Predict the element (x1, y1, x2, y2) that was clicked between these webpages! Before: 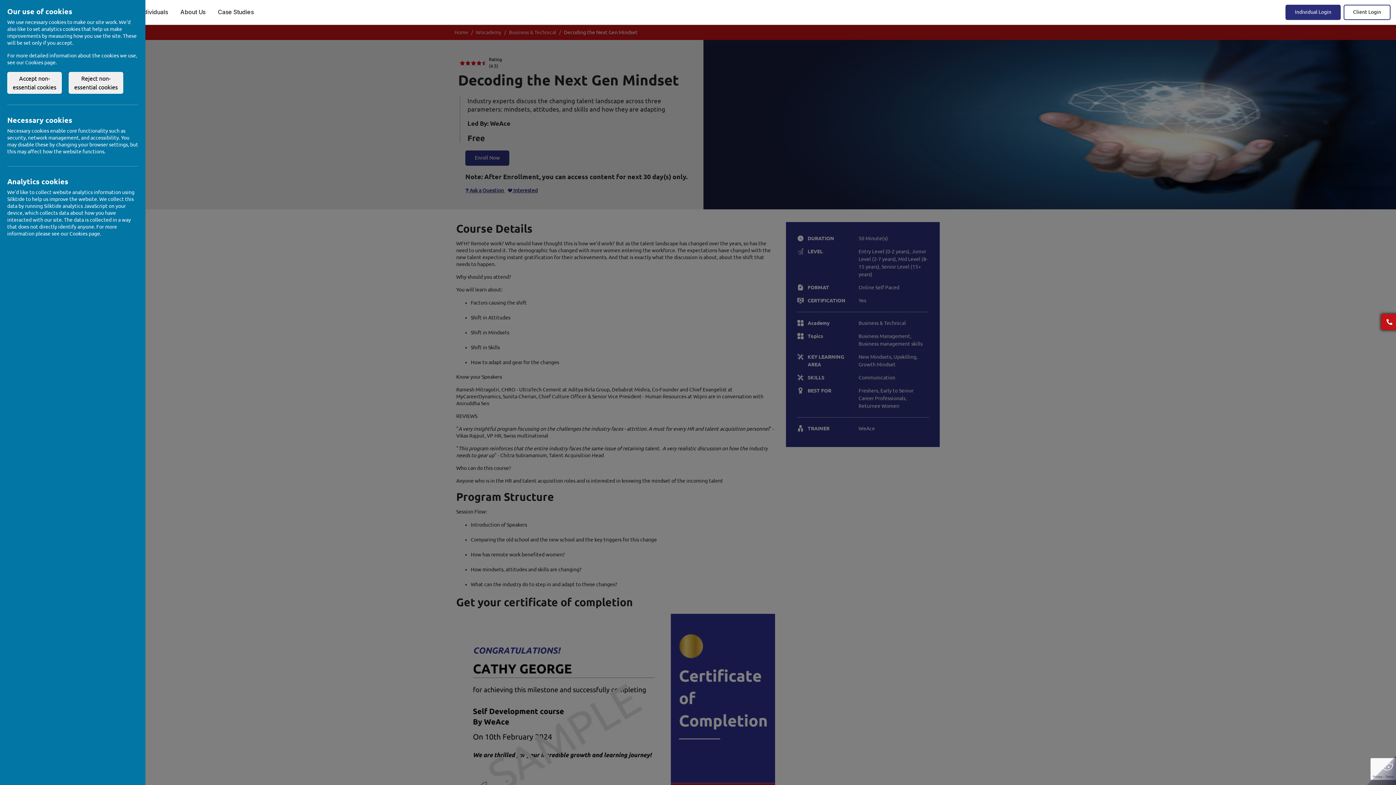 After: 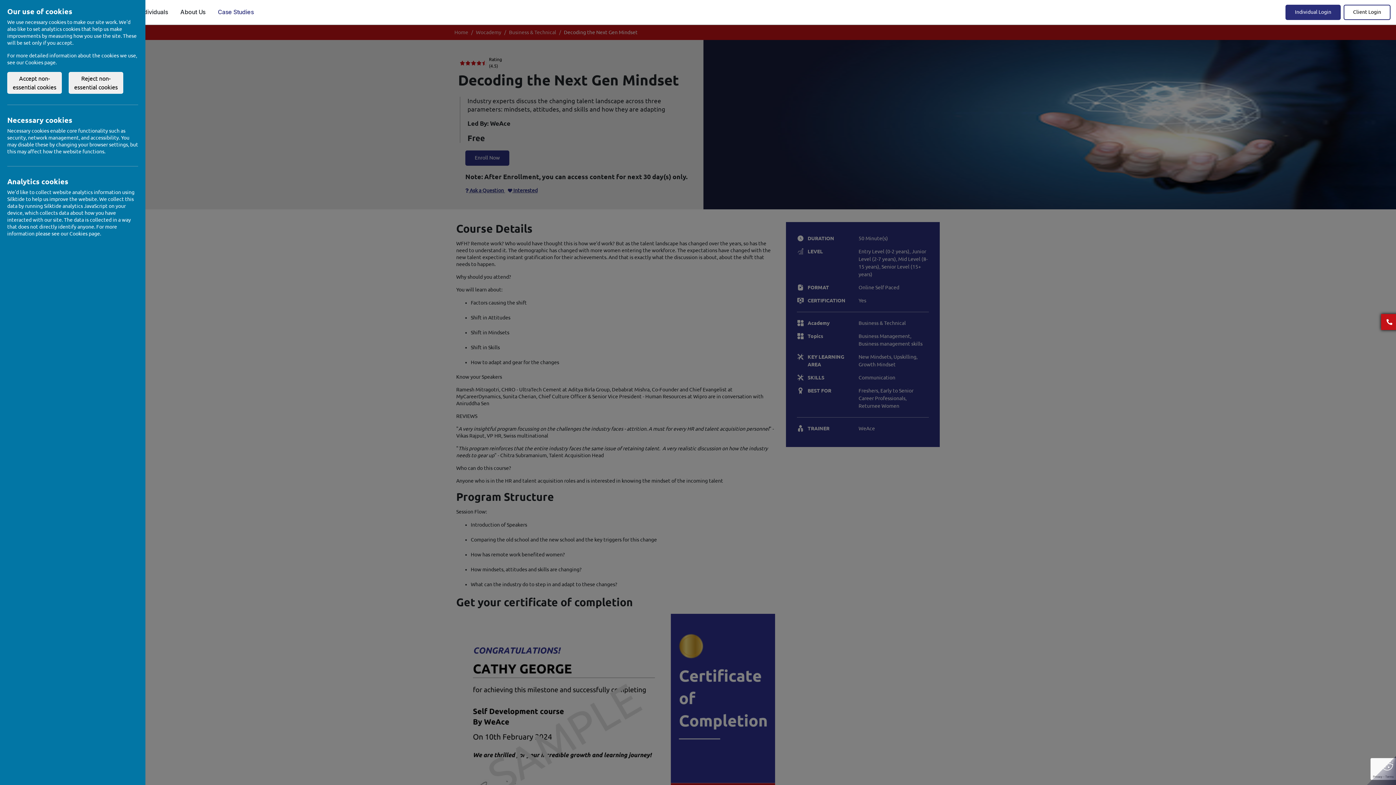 Action: bbox: (211, 0, 260, 24) label: Case Studies